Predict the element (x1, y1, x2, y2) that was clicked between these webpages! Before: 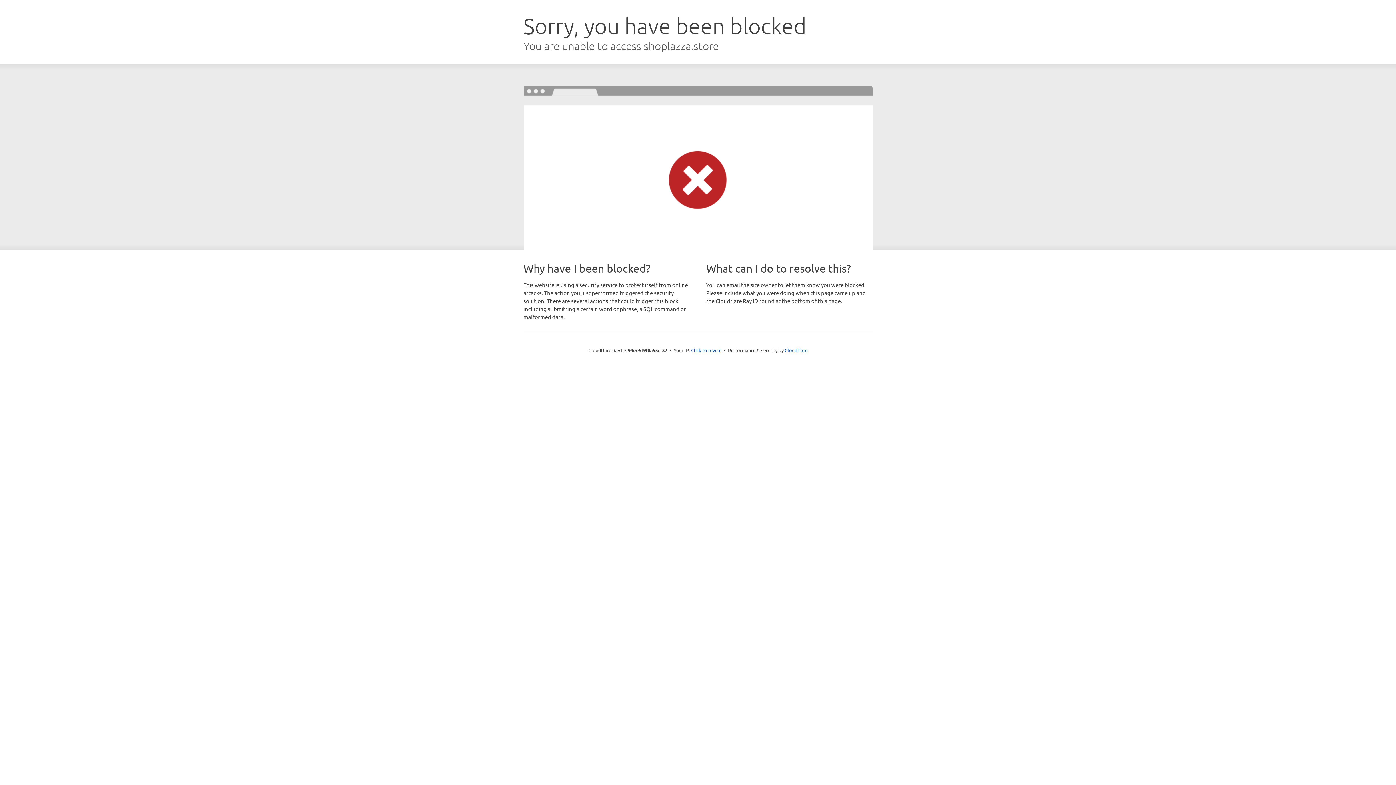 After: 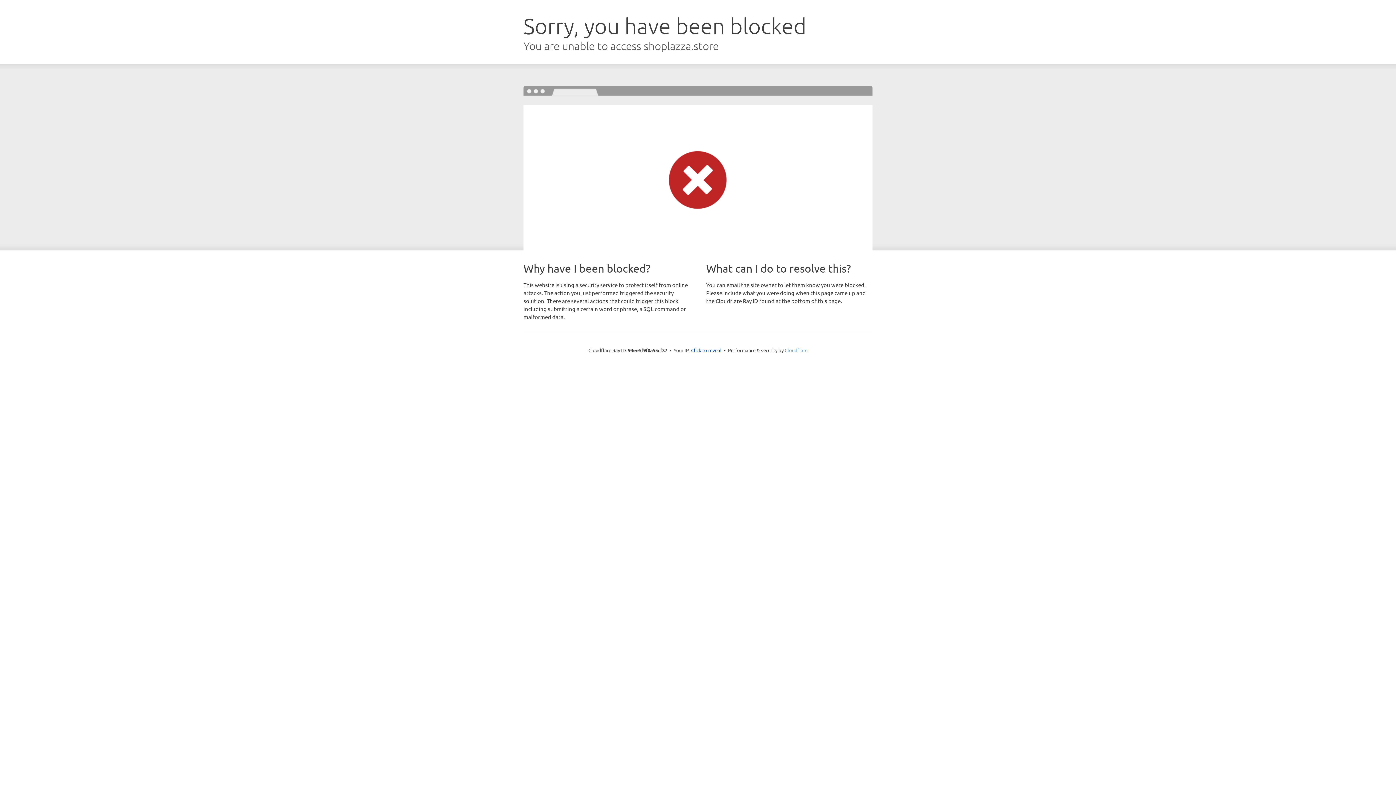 Action: label: Cloudflare bbox: (784, 347, 807, 353)